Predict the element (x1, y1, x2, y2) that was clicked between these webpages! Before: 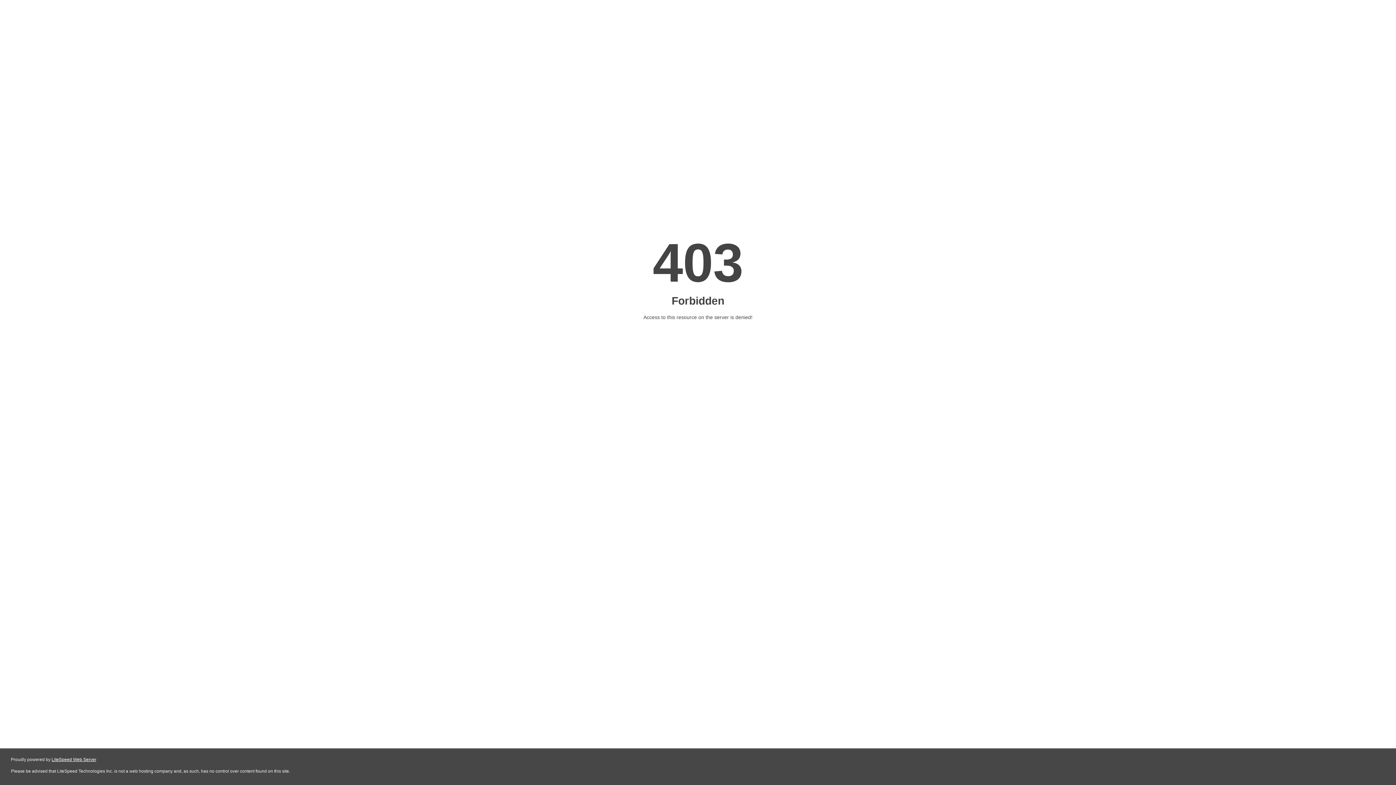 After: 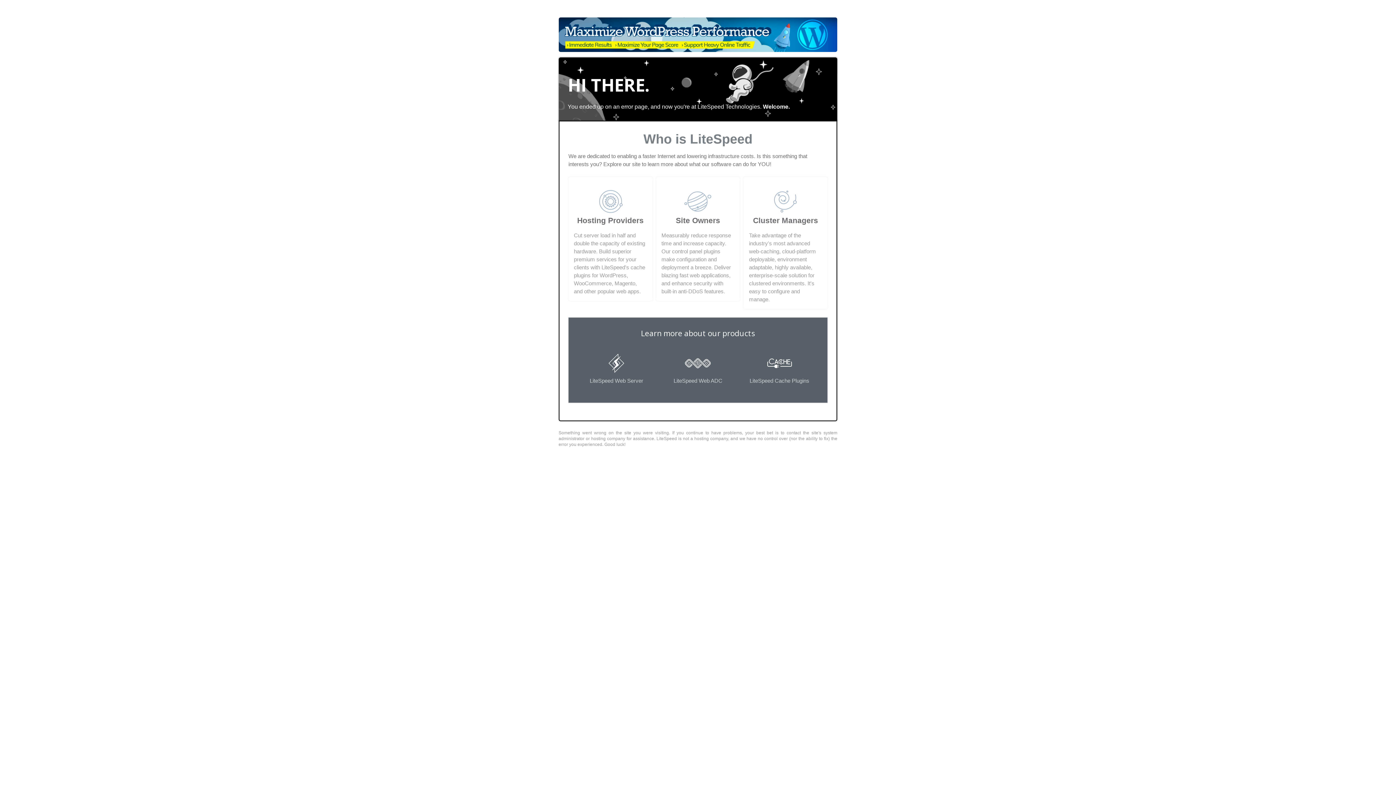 Action: bbox: (51, 757, 96, 762) label: LiteSpeed Web Server